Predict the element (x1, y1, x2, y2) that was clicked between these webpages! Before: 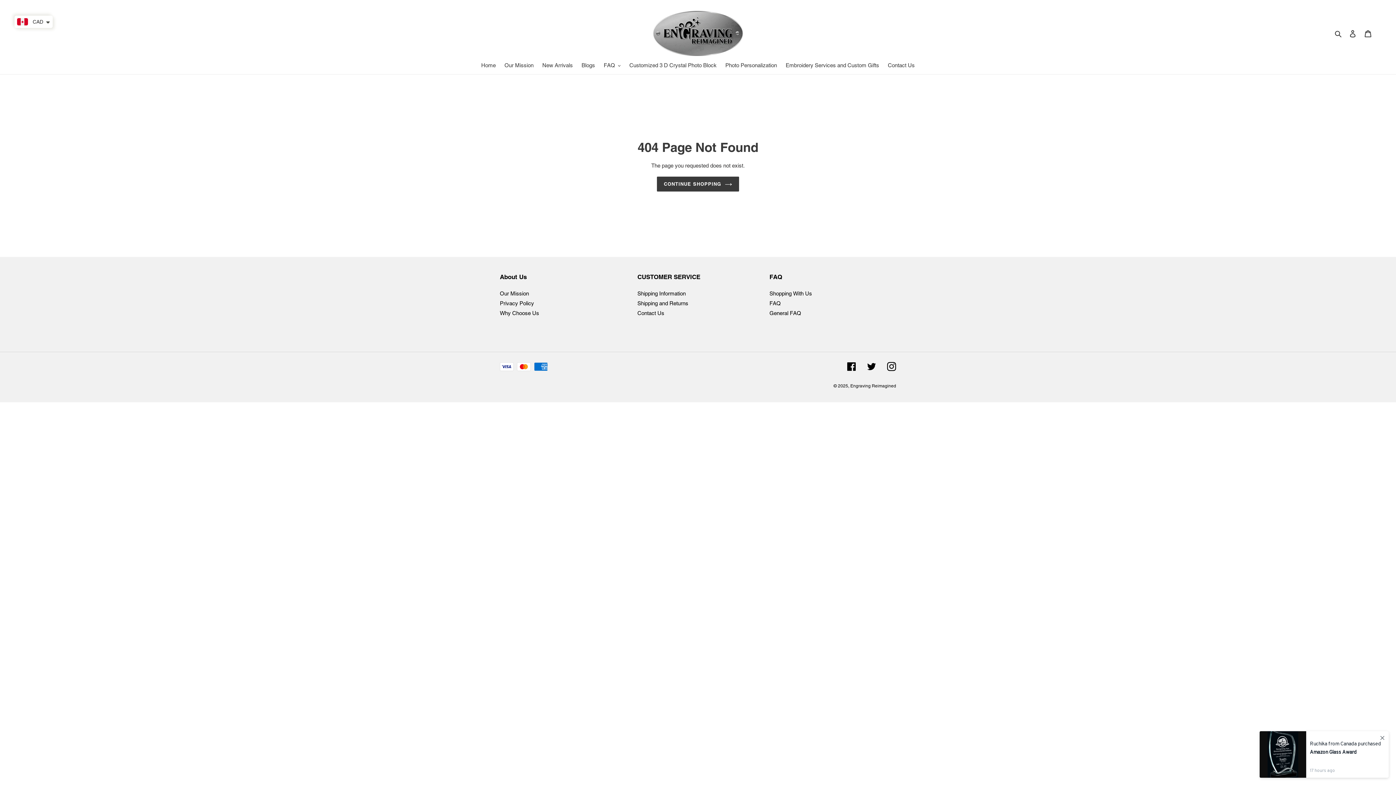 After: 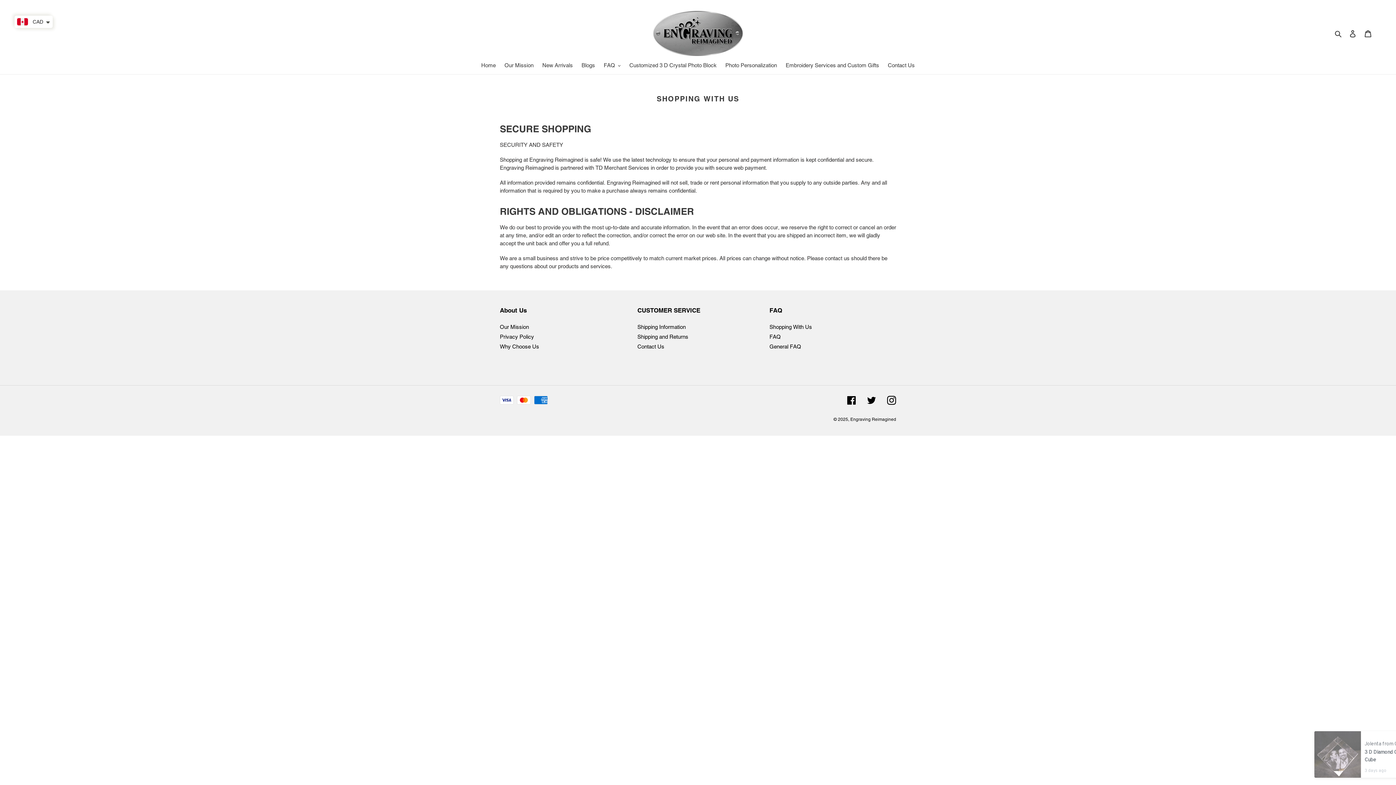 Action: bbox: (769, 290, 812, 296) label: Shopping With Us